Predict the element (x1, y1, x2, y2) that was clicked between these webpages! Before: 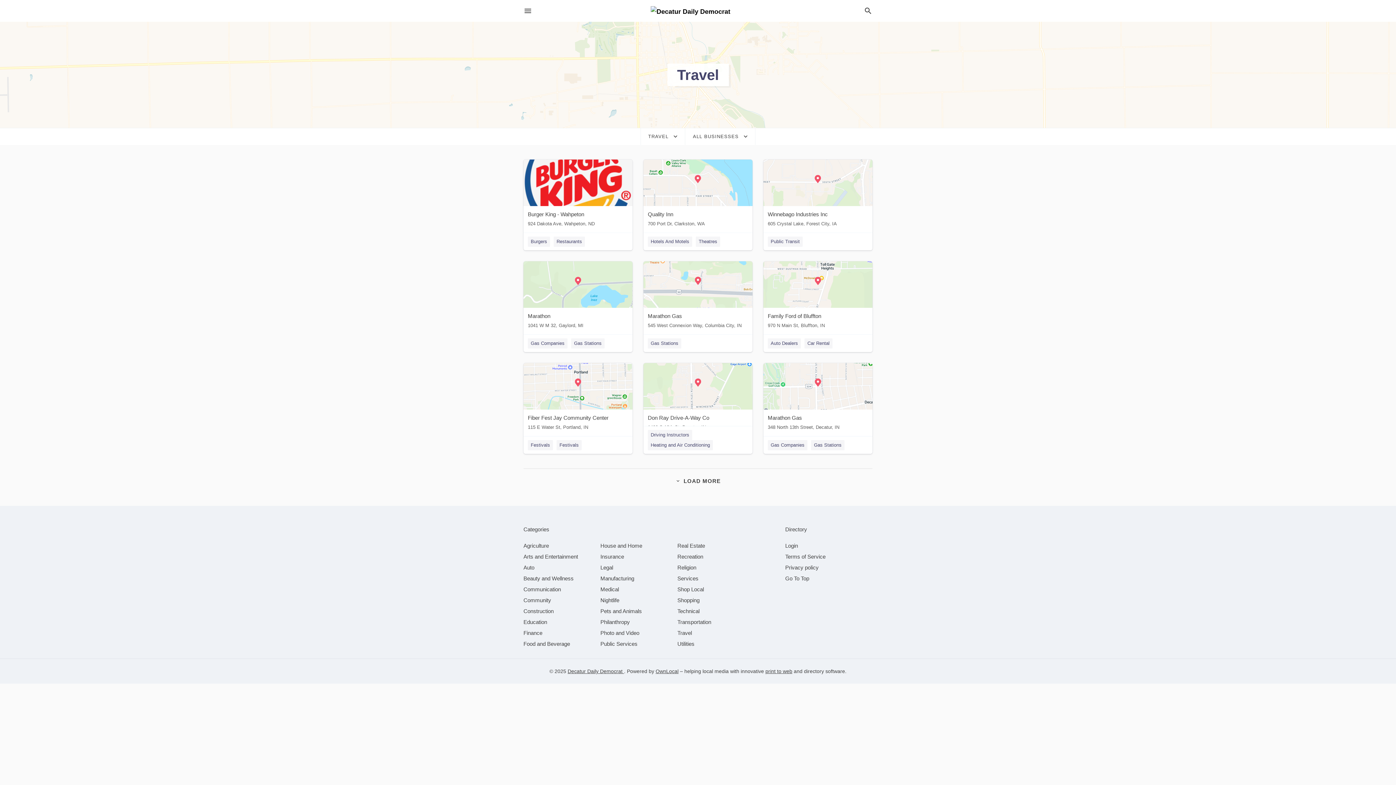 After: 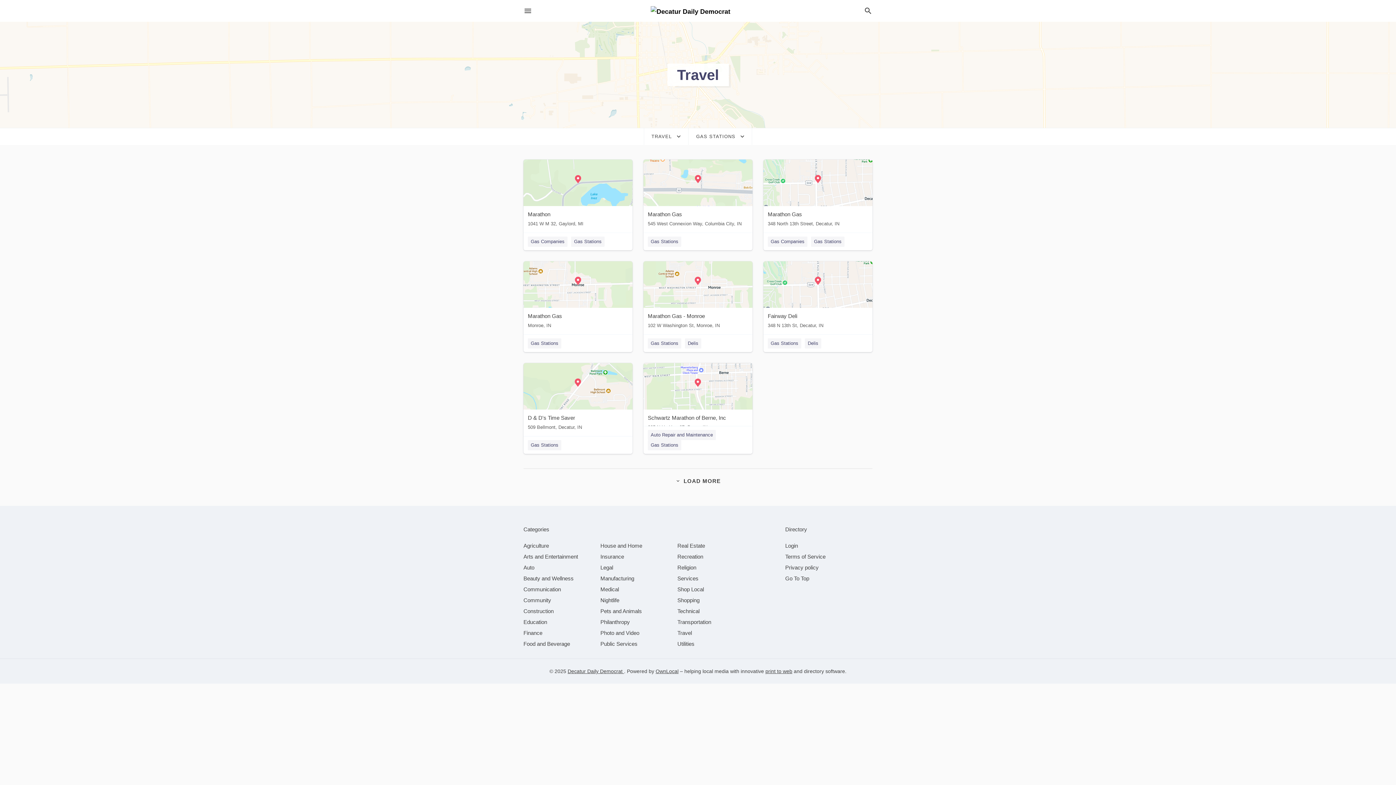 Action: bbox: (811, 440, 844, 450) label: Gas Stations